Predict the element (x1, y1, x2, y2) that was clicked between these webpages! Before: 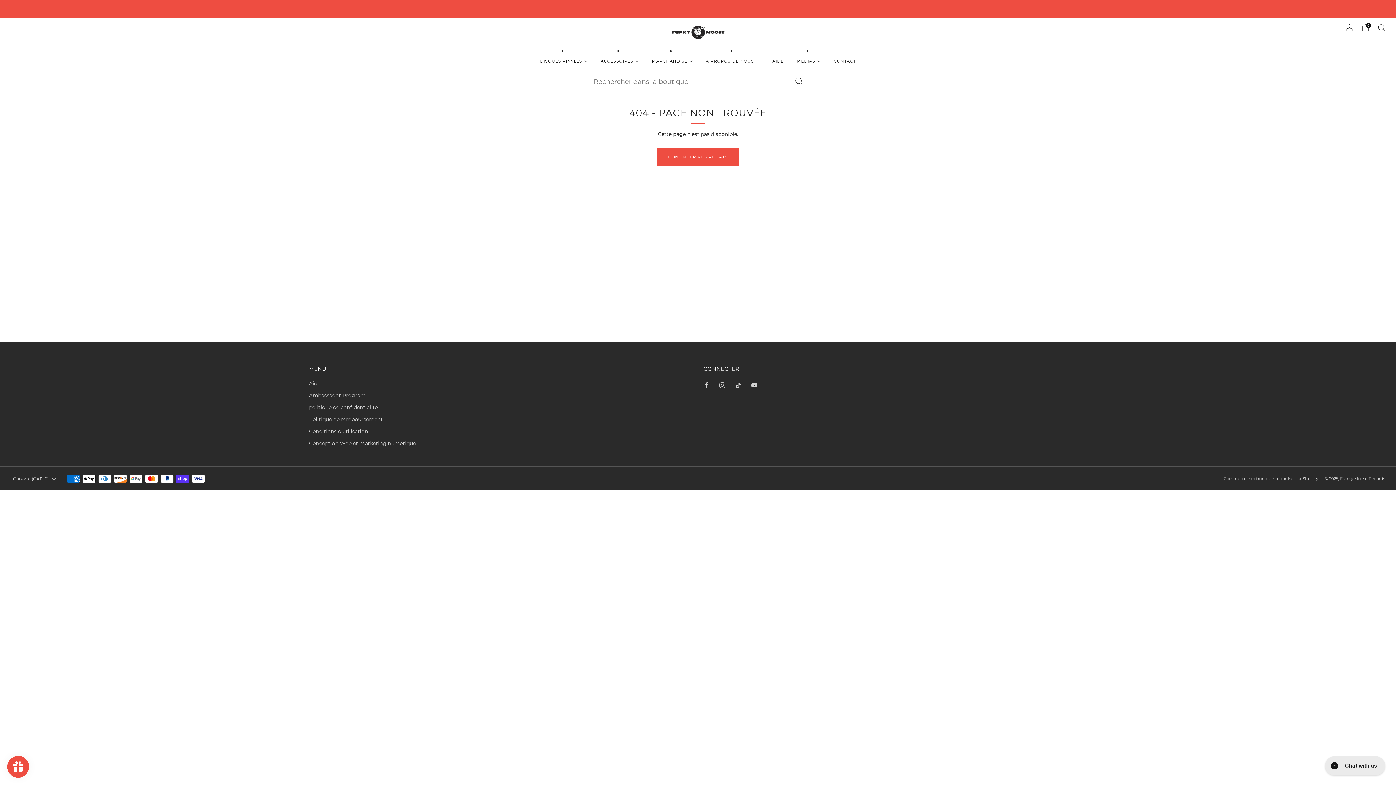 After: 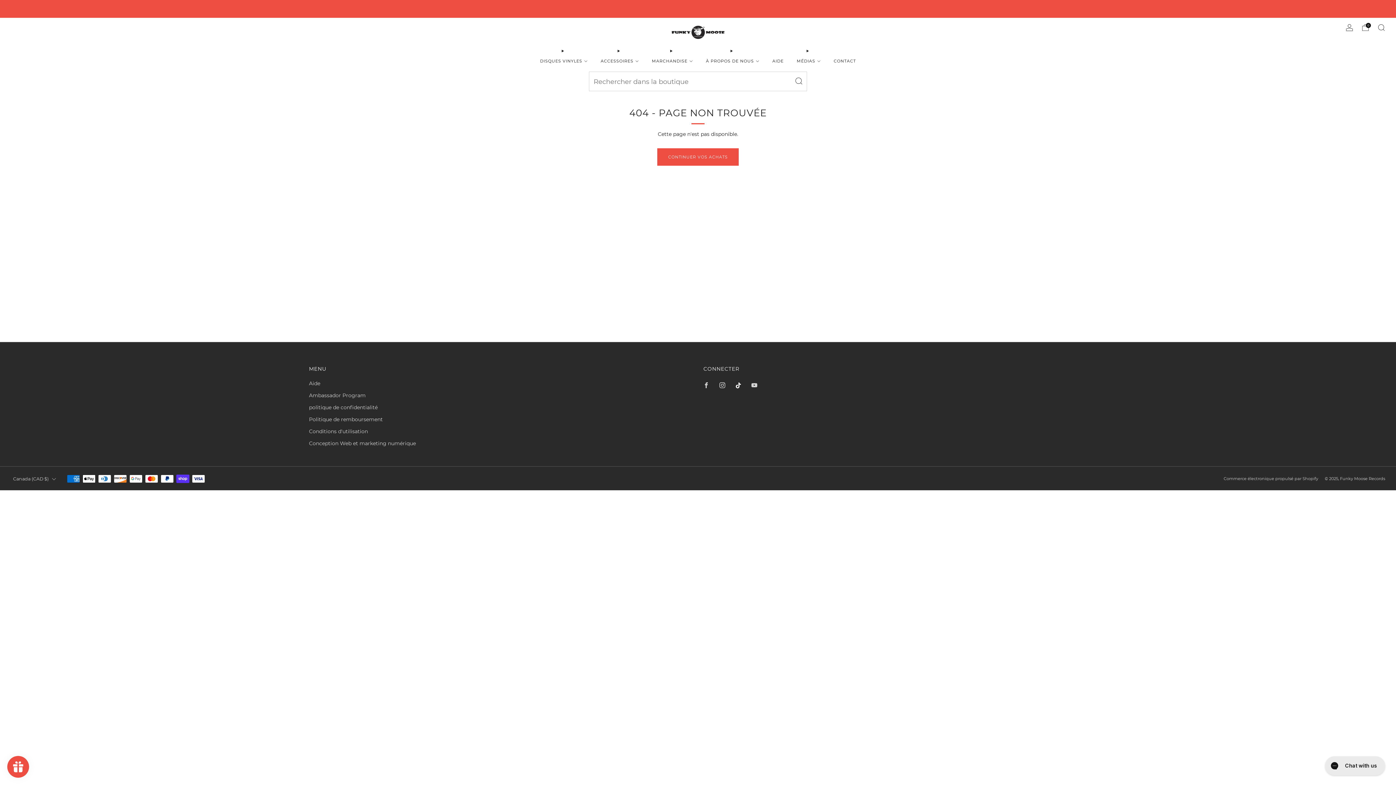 Action: bbox: (731, 378, 745, 392) label: 	
Tiktok